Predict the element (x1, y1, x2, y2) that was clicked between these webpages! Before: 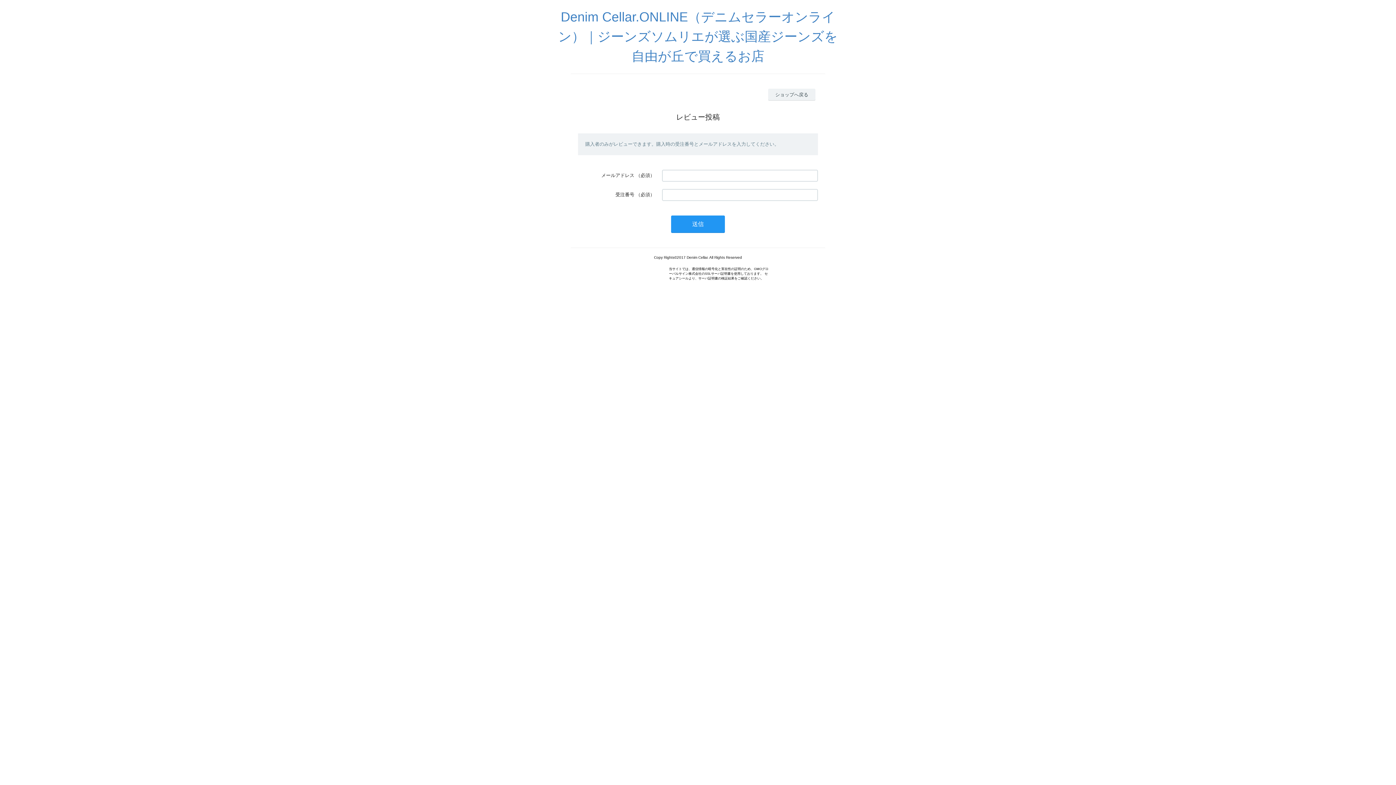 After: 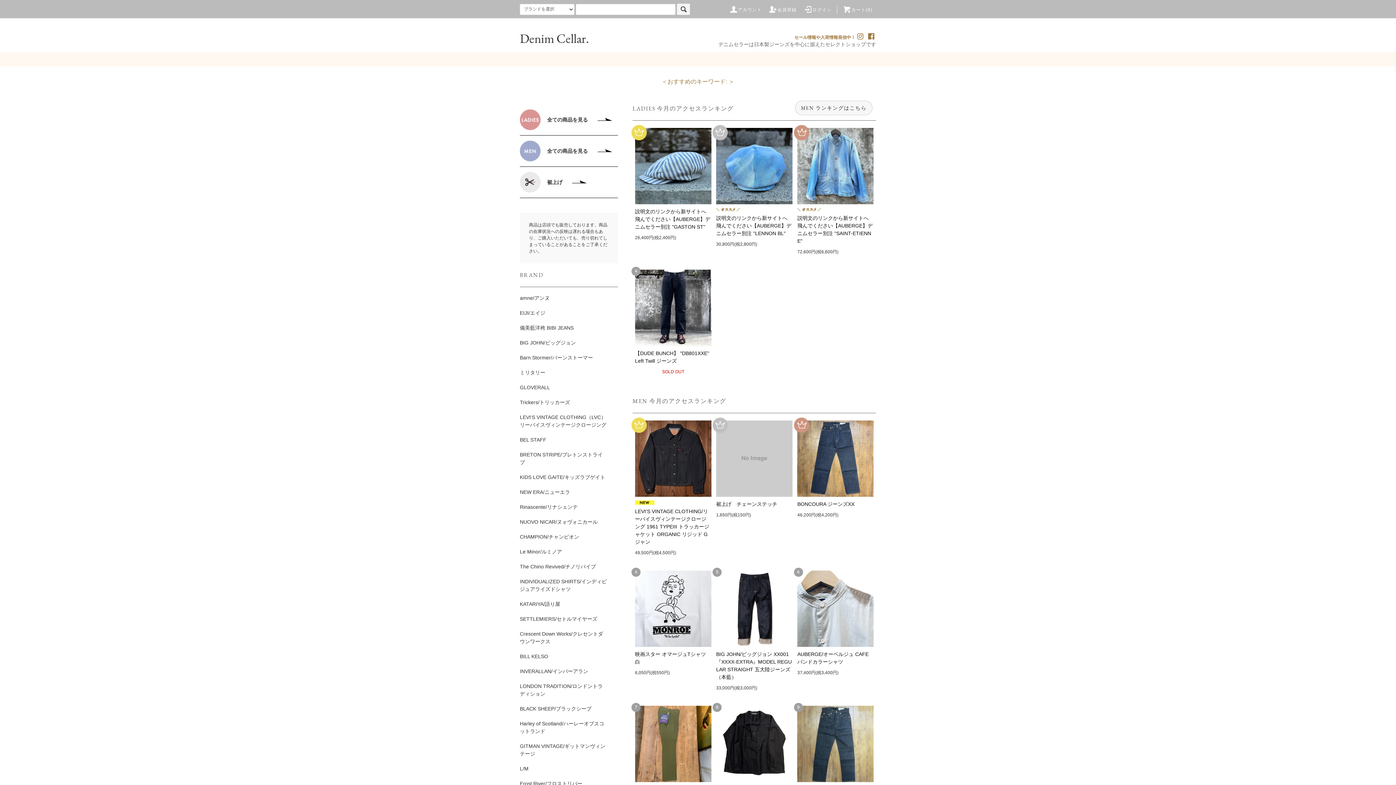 Action: bbox: (768, 88, 815, 100) label: ショップへ戻る